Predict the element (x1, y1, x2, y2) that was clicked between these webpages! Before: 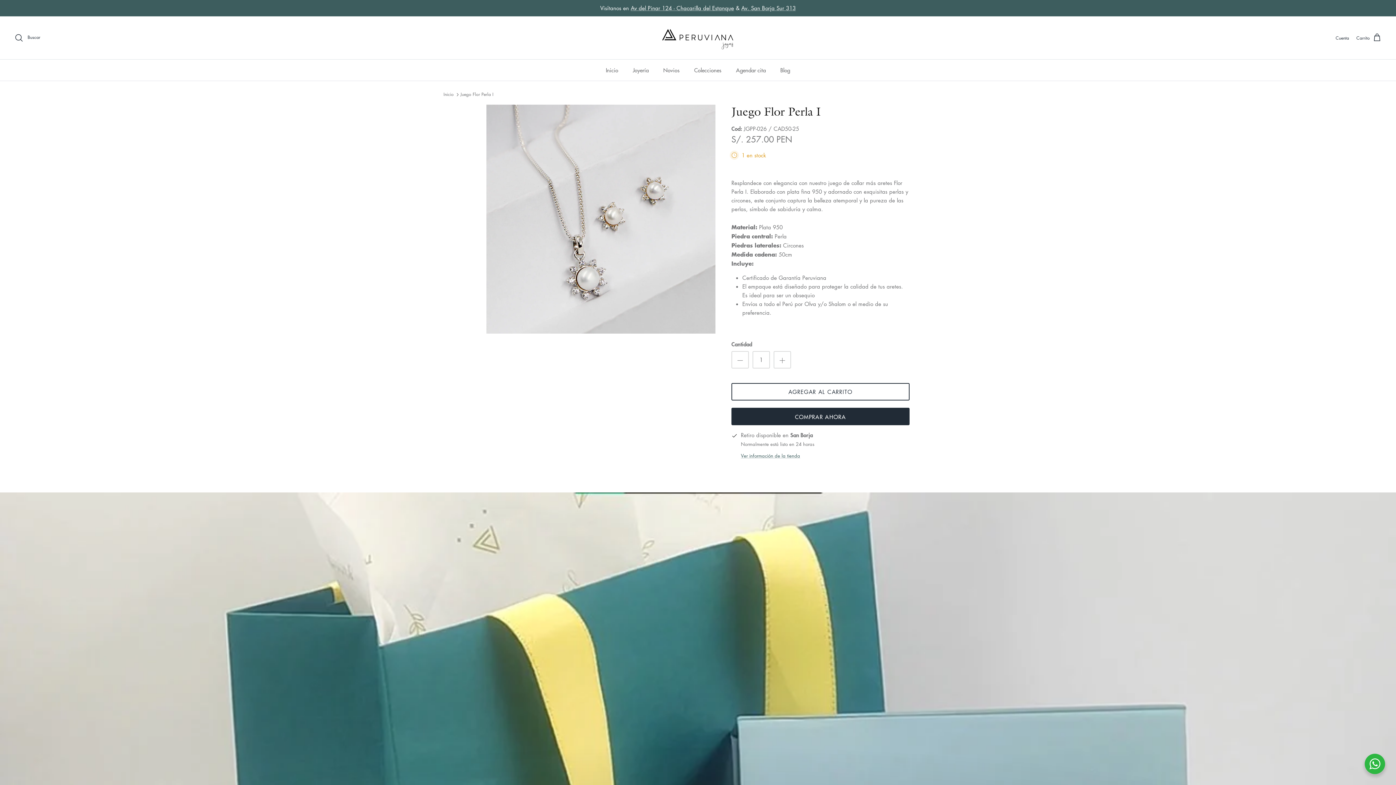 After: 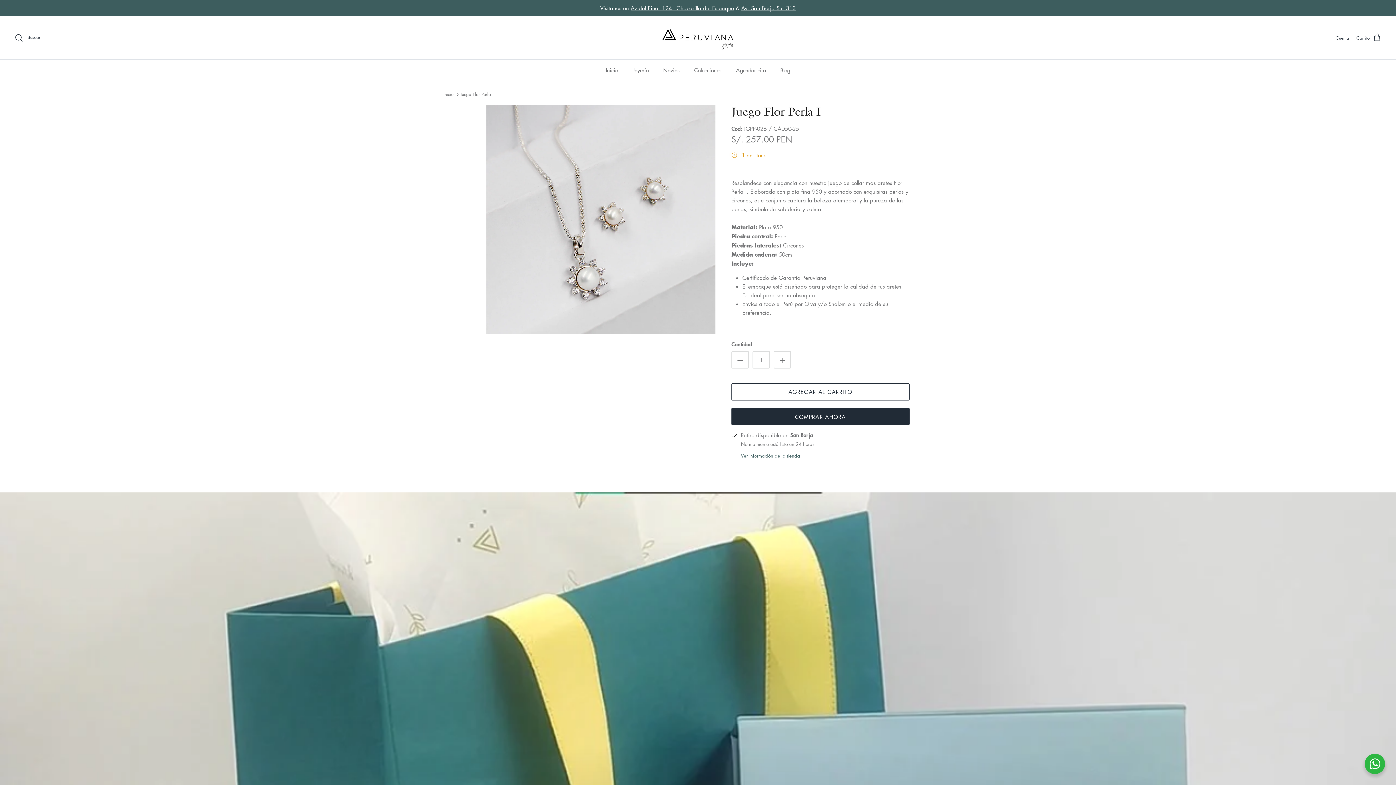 Action: bbox: (741, 4, 796, 11) label: Av. San Borja Sur 313